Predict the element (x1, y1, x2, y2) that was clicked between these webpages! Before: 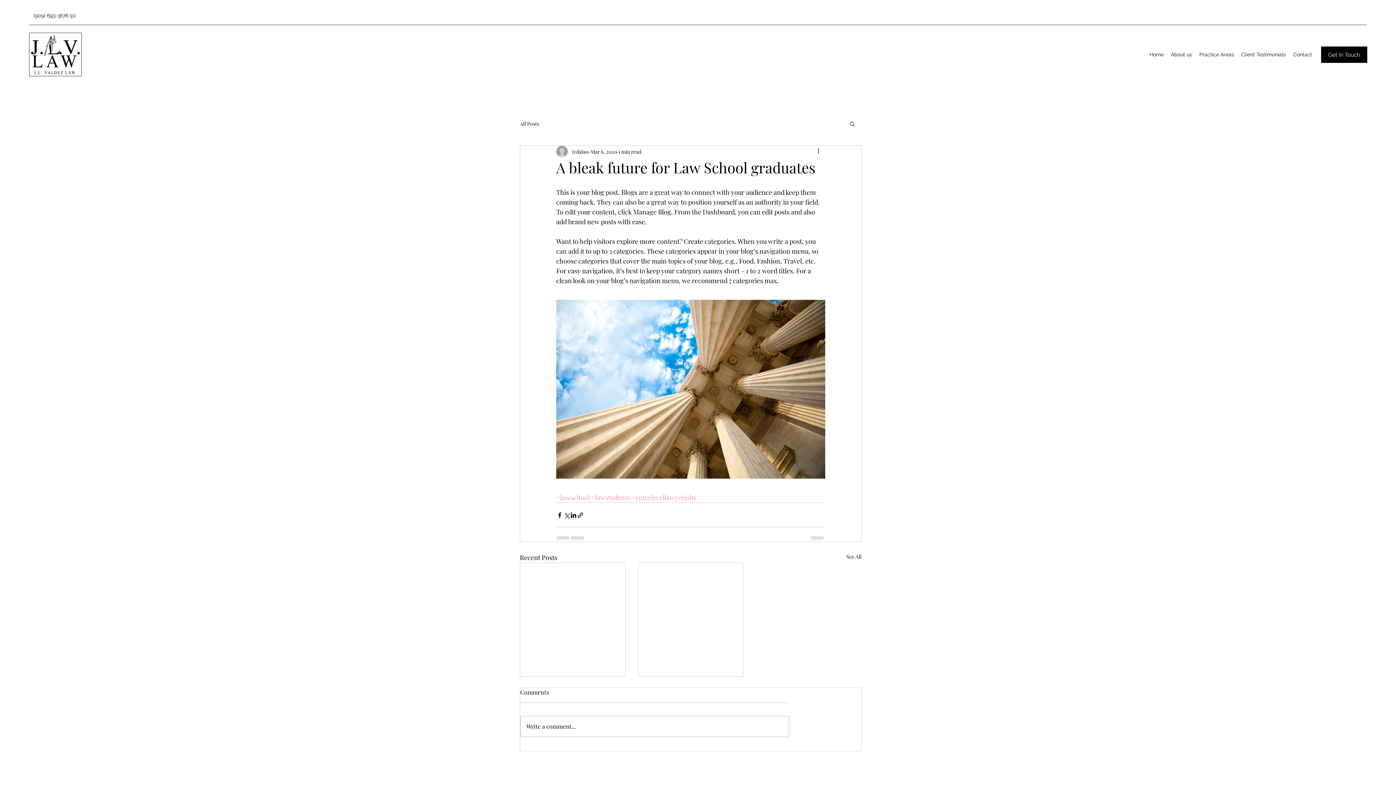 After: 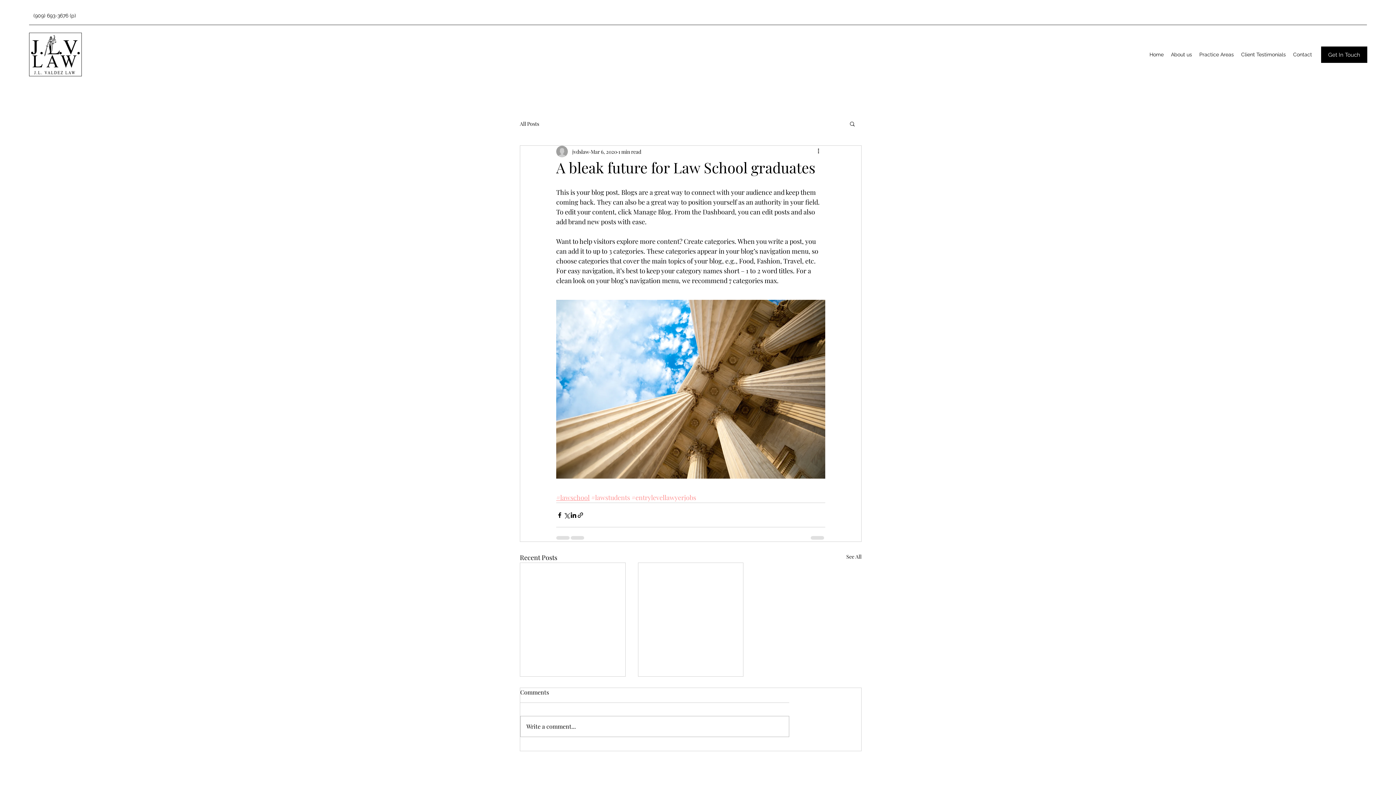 Action: label: #lawschool bbox: (556, 493, 589, 502)